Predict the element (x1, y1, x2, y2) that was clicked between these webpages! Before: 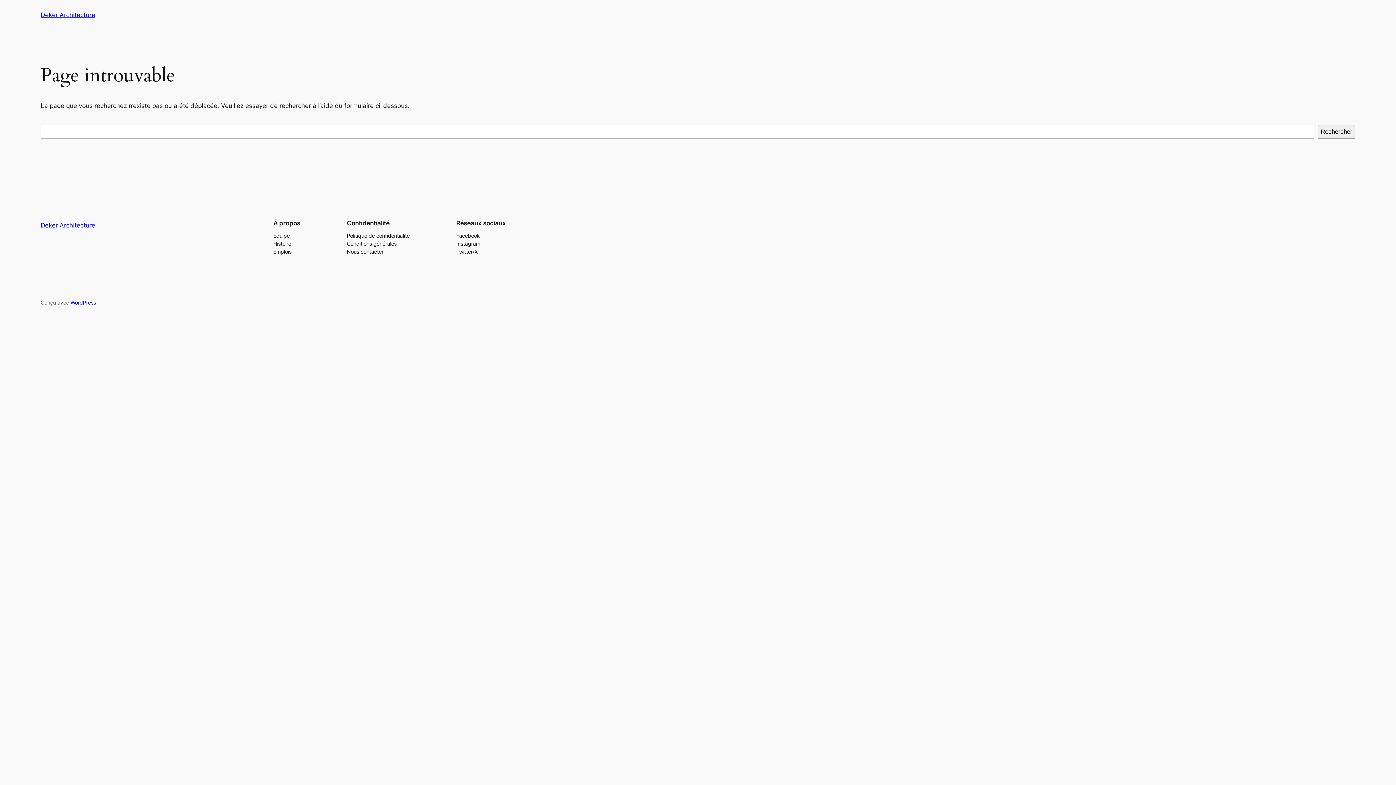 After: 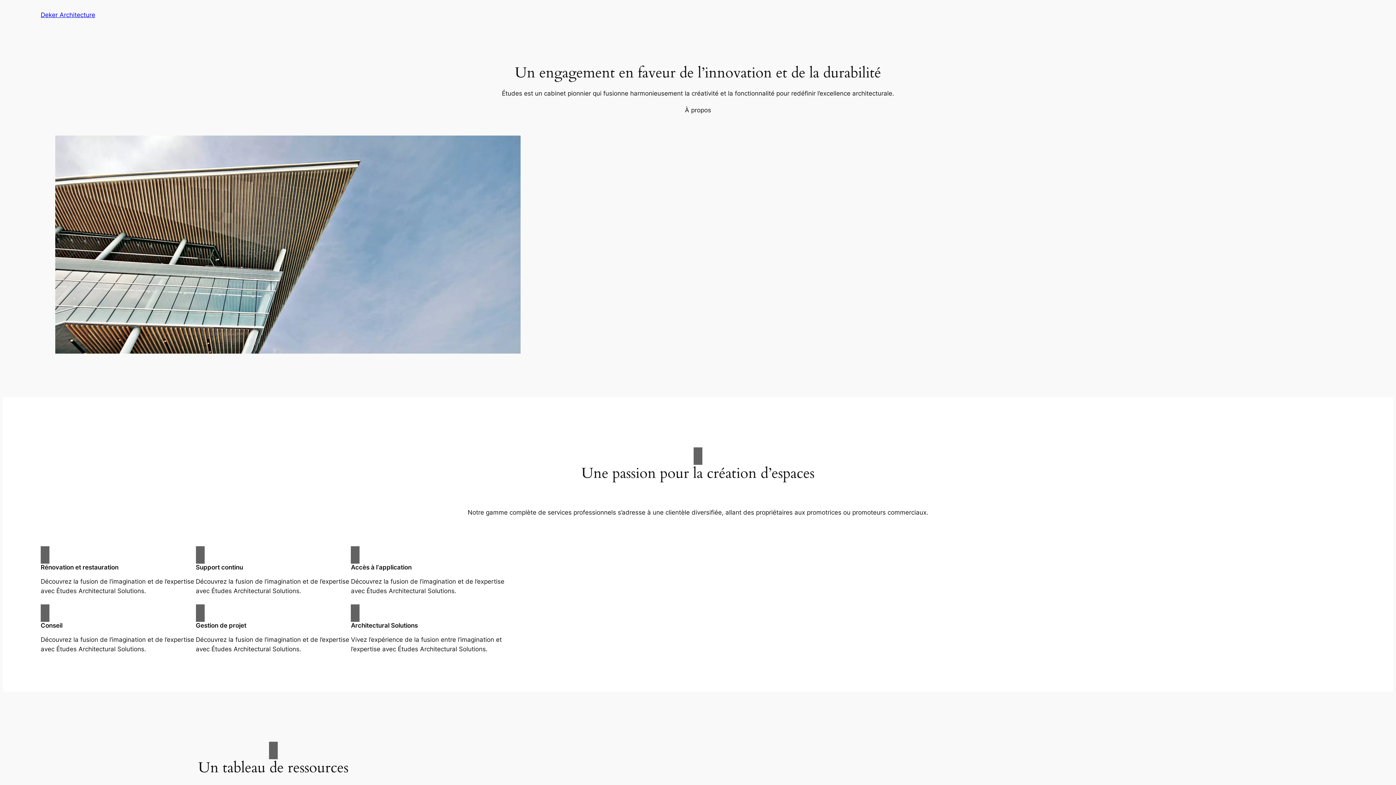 Action: label: Deker Architecture bbox: (40, 11, 95, 18)